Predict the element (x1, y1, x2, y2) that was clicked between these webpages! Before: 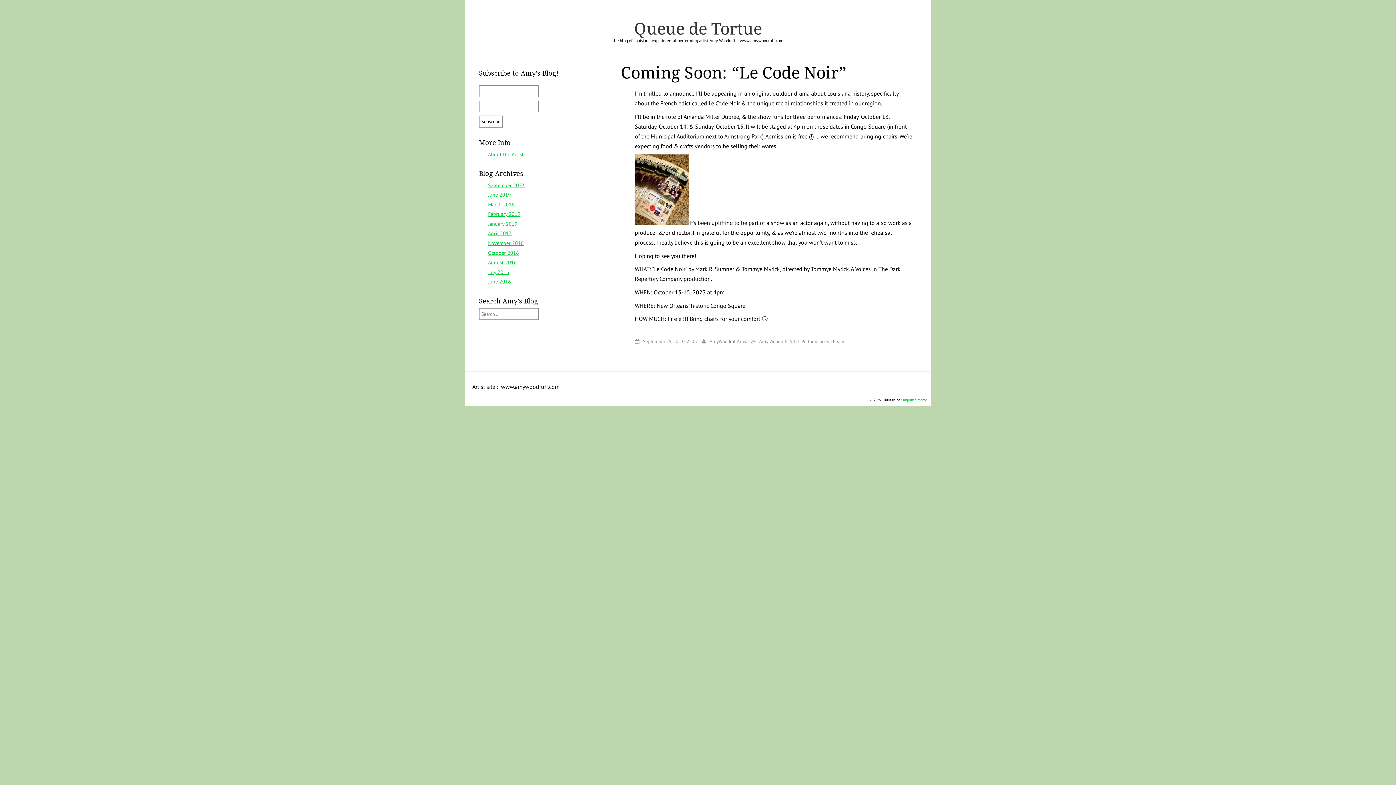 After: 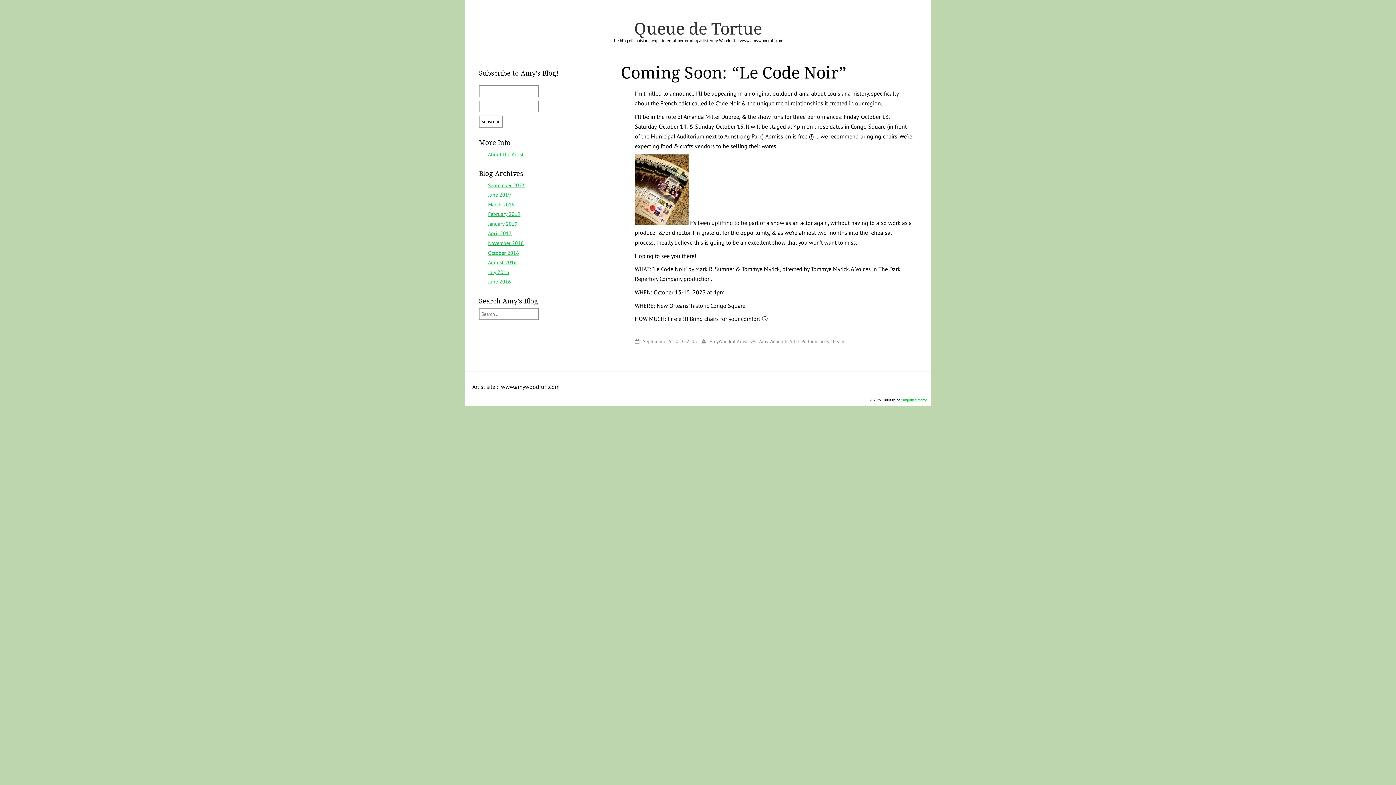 Action: bbox: (643, 338, 697, 344) label: September 25, 2023 - 22:07